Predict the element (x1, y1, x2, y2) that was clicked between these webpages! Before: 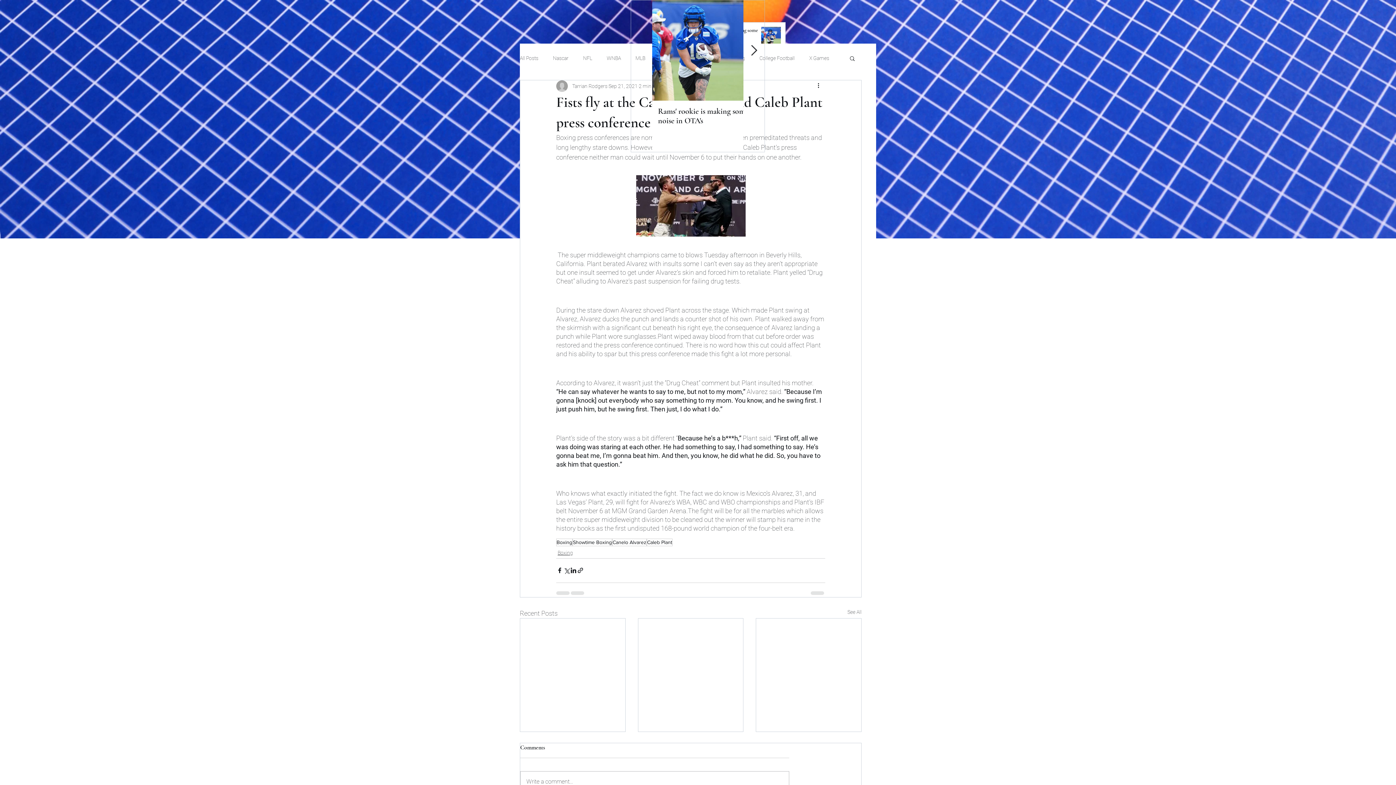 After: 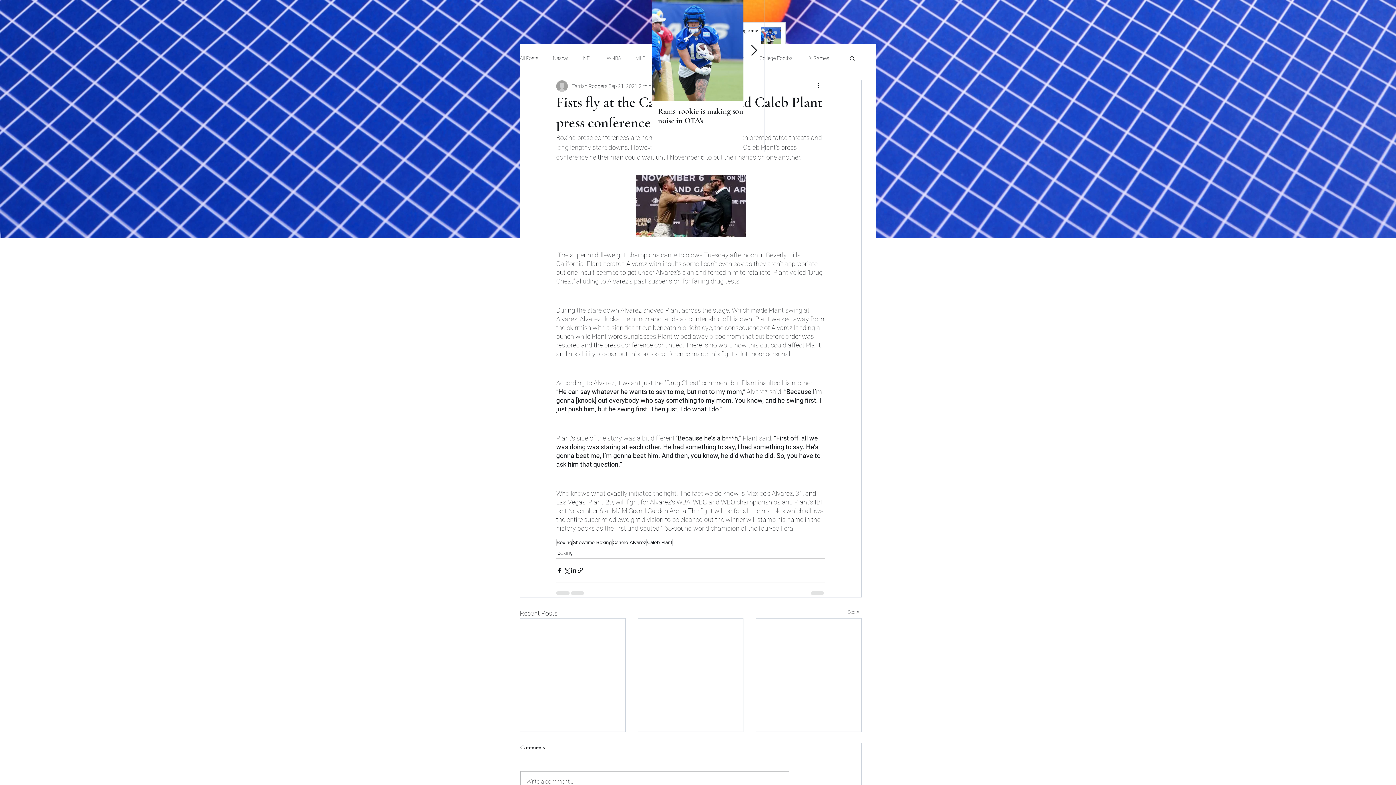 Action: label: Next Item bbox: (750, 44, 757, 56)